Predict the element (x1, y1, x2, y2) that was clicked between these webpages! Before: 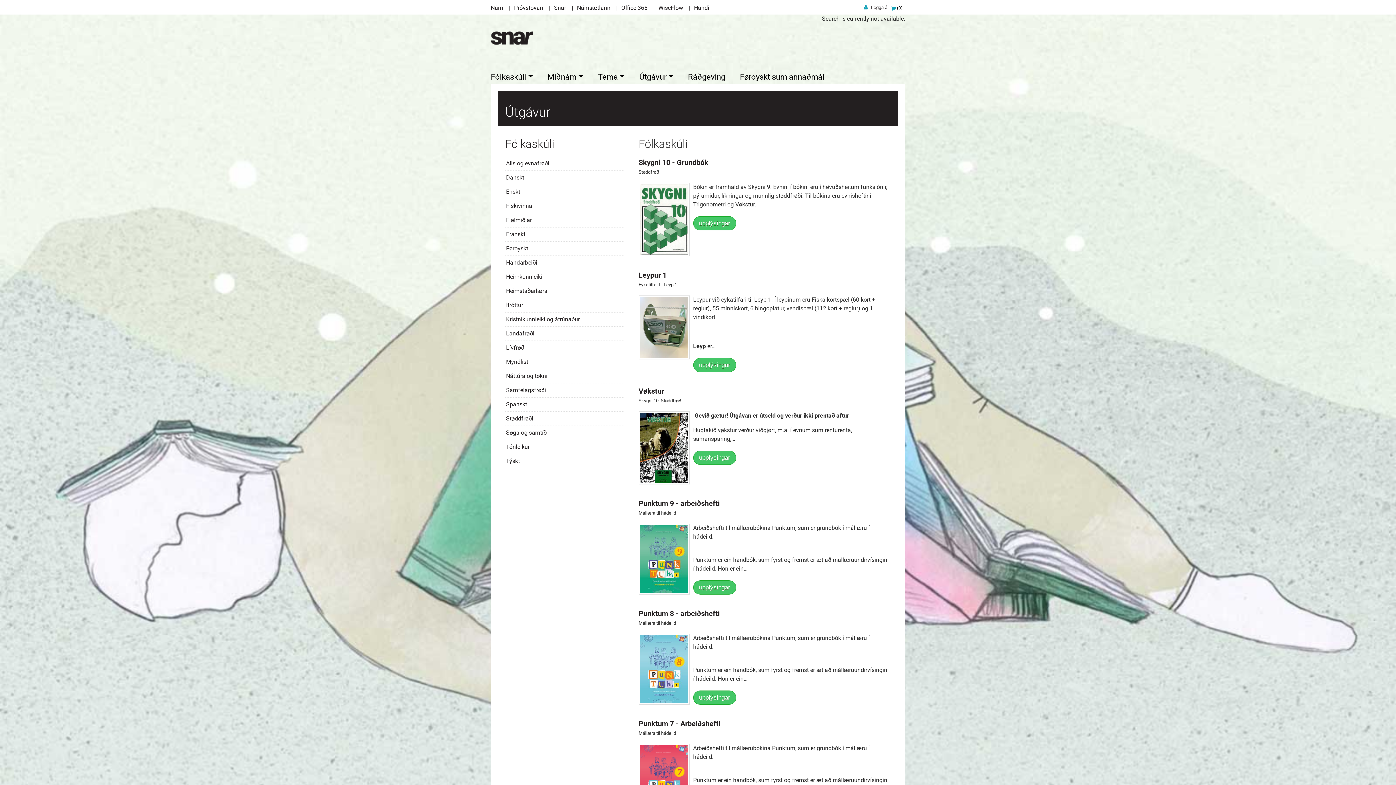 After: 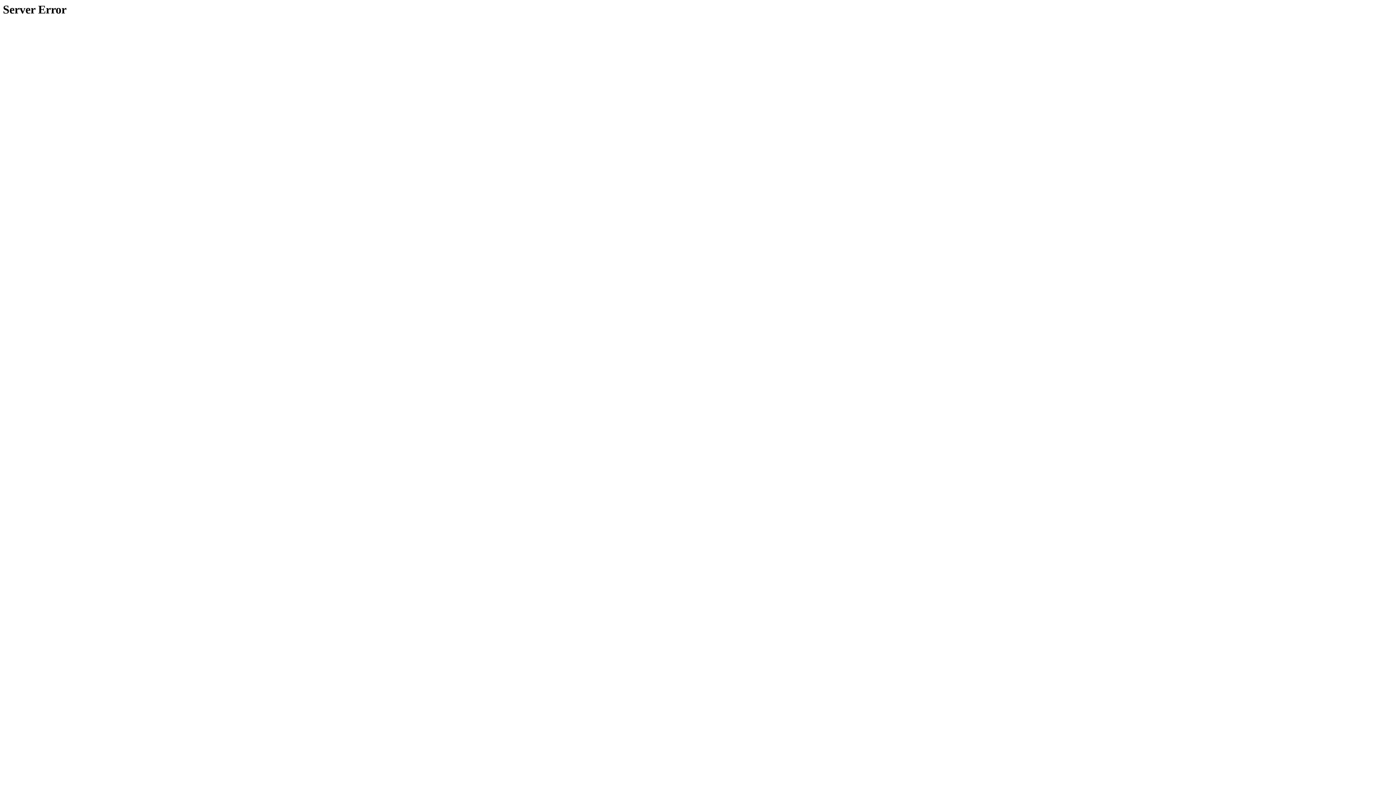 Action: bbox: (506, 415, 533, 422) label: Støddfrøði